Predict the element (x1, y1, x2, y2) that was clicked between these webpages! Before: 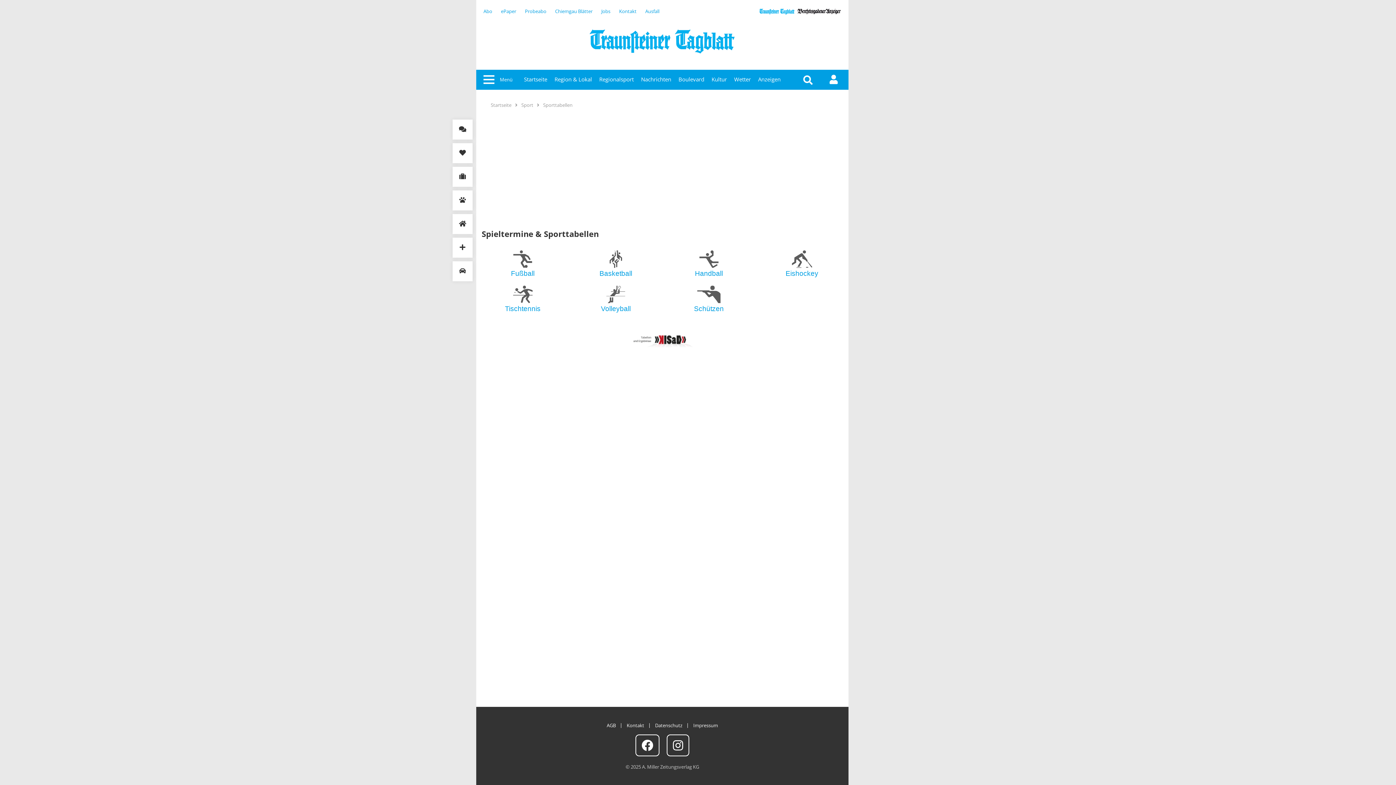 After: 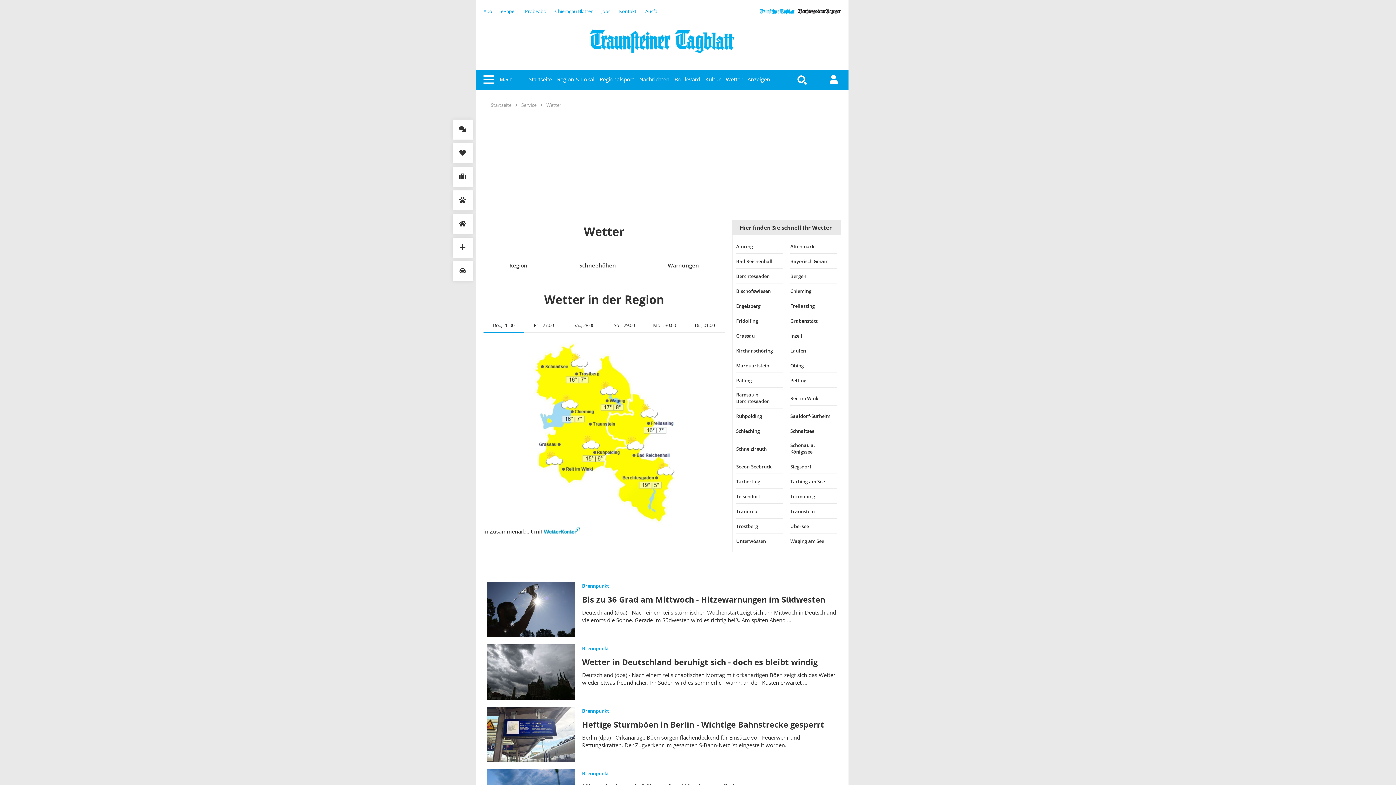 Action: bbox: (734, 75, 751, 83) label: Wetter